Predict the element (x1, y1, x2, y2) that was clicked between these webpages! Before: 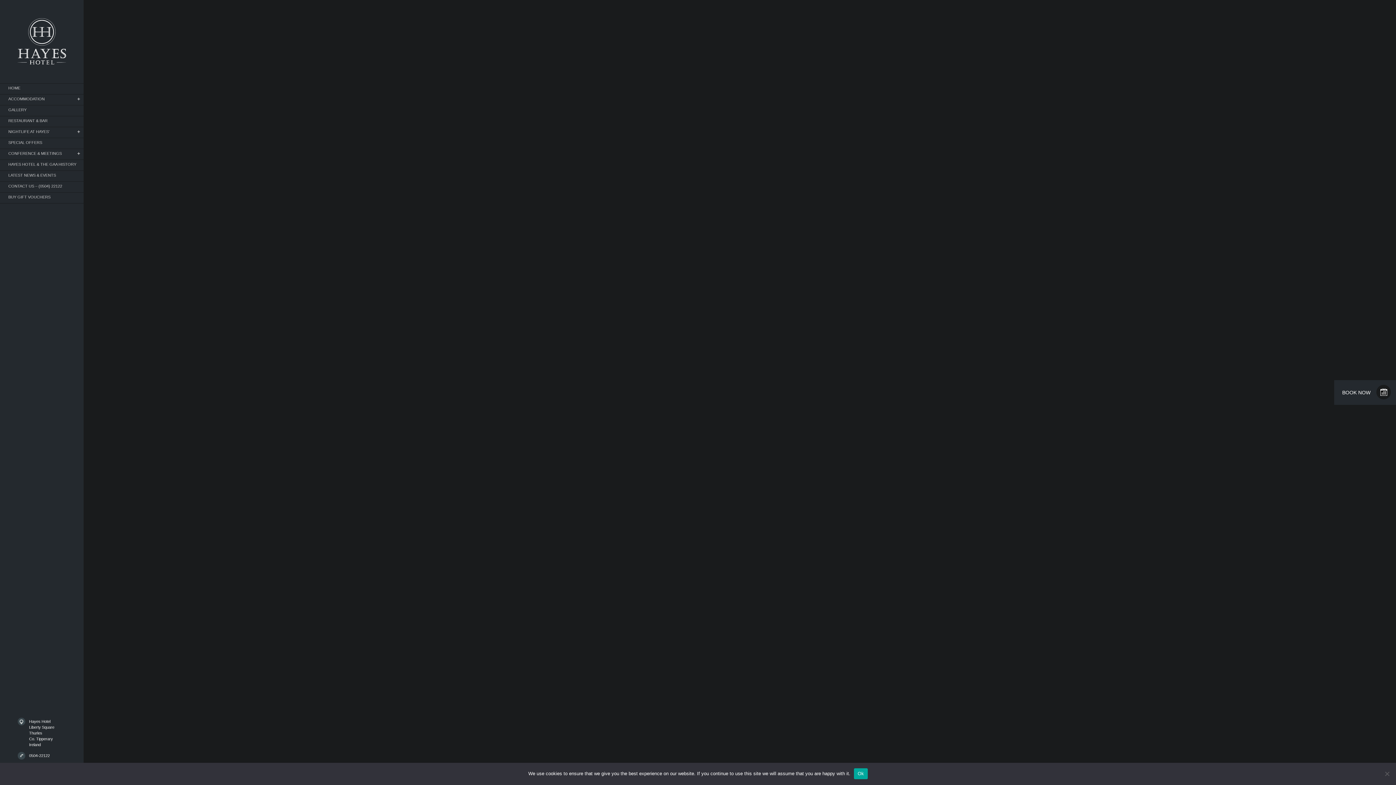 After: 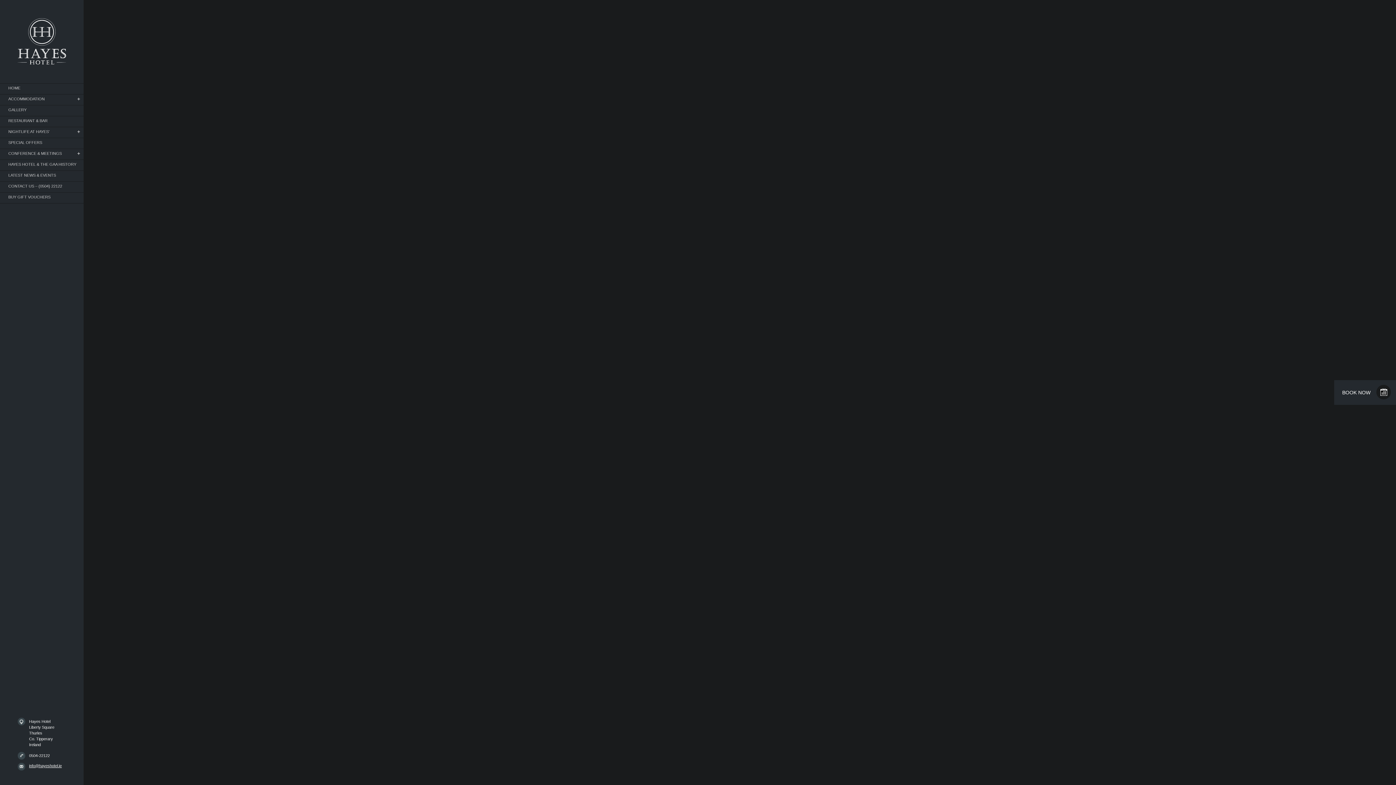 Action: label: Ok bbox: (854, 768, 867, 779)